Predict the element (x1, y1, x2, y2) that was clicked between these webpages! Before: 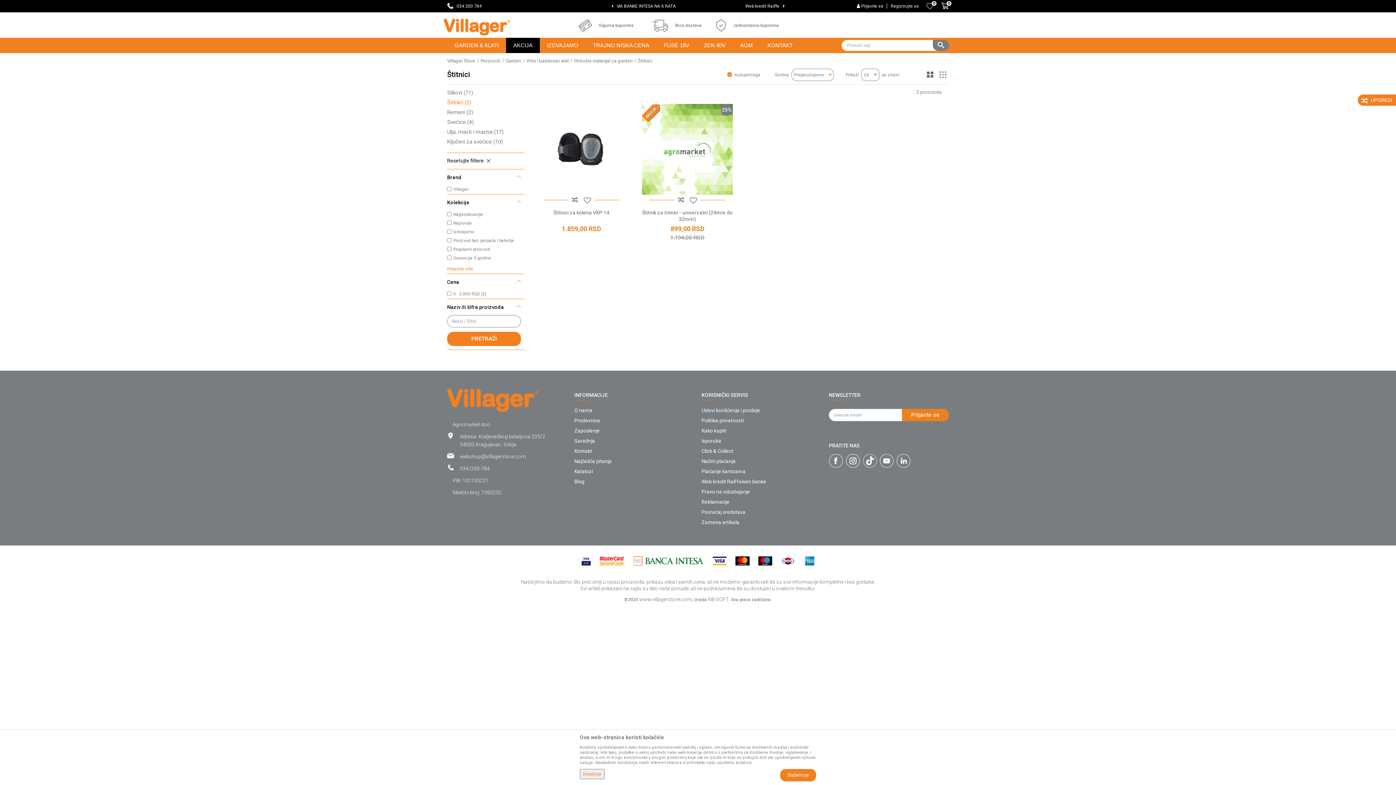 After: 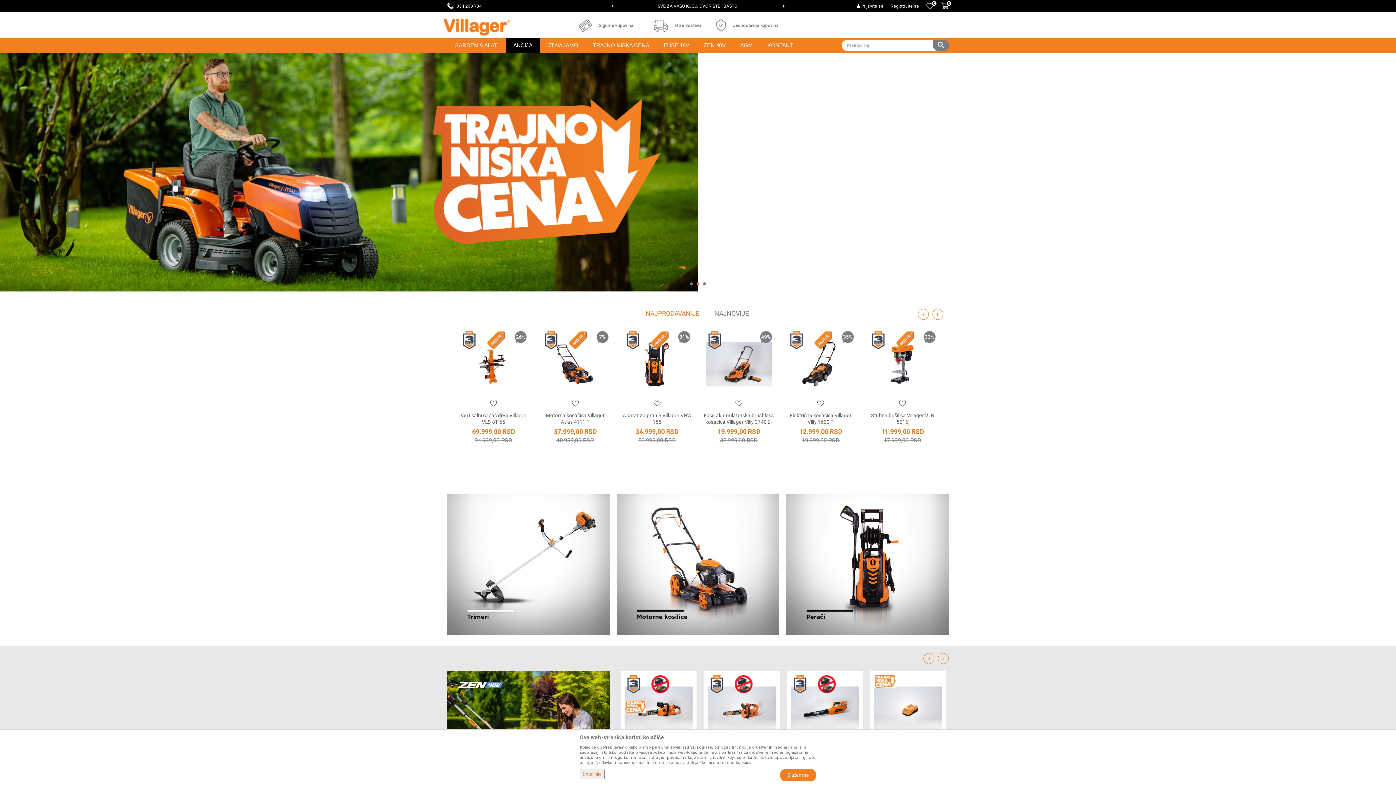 Action: bbox: (443, 18, 510, 35)